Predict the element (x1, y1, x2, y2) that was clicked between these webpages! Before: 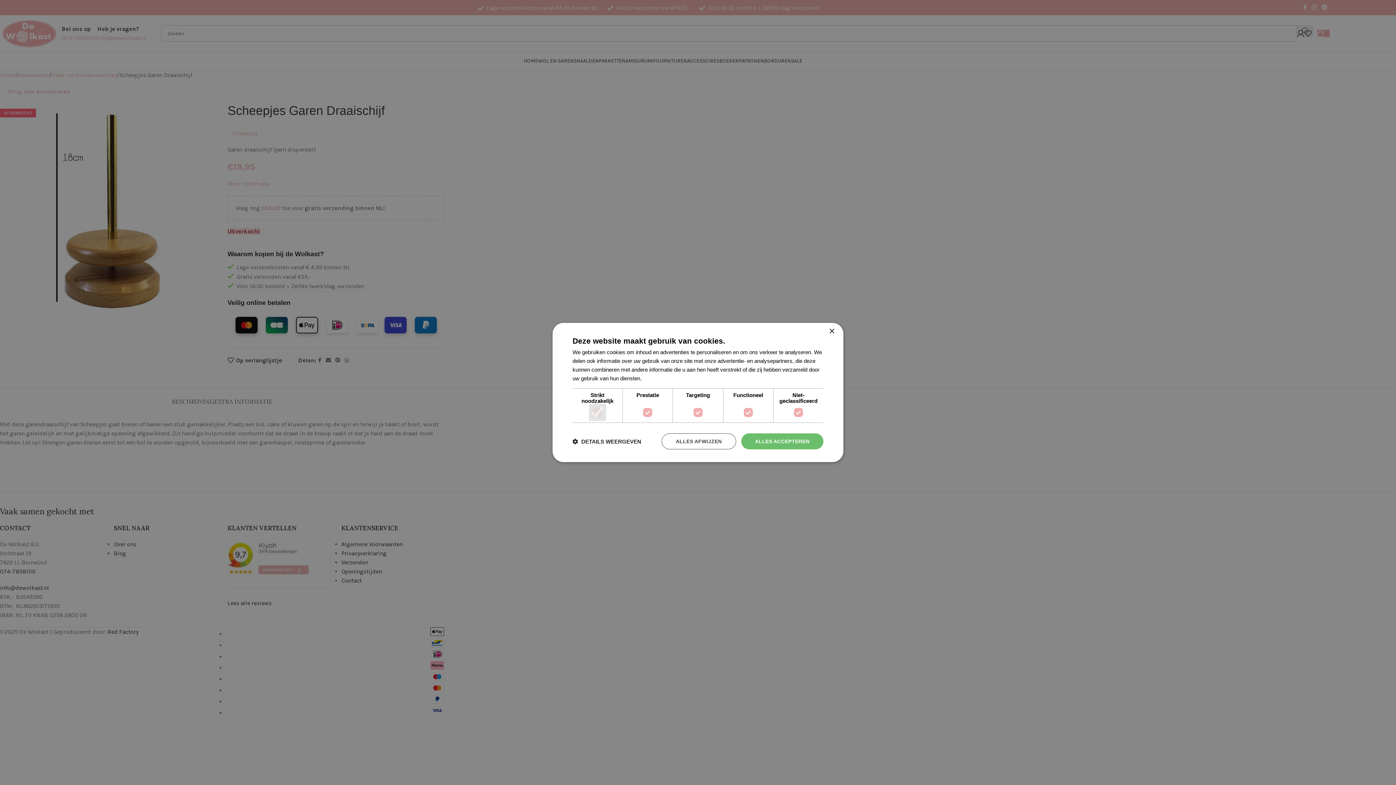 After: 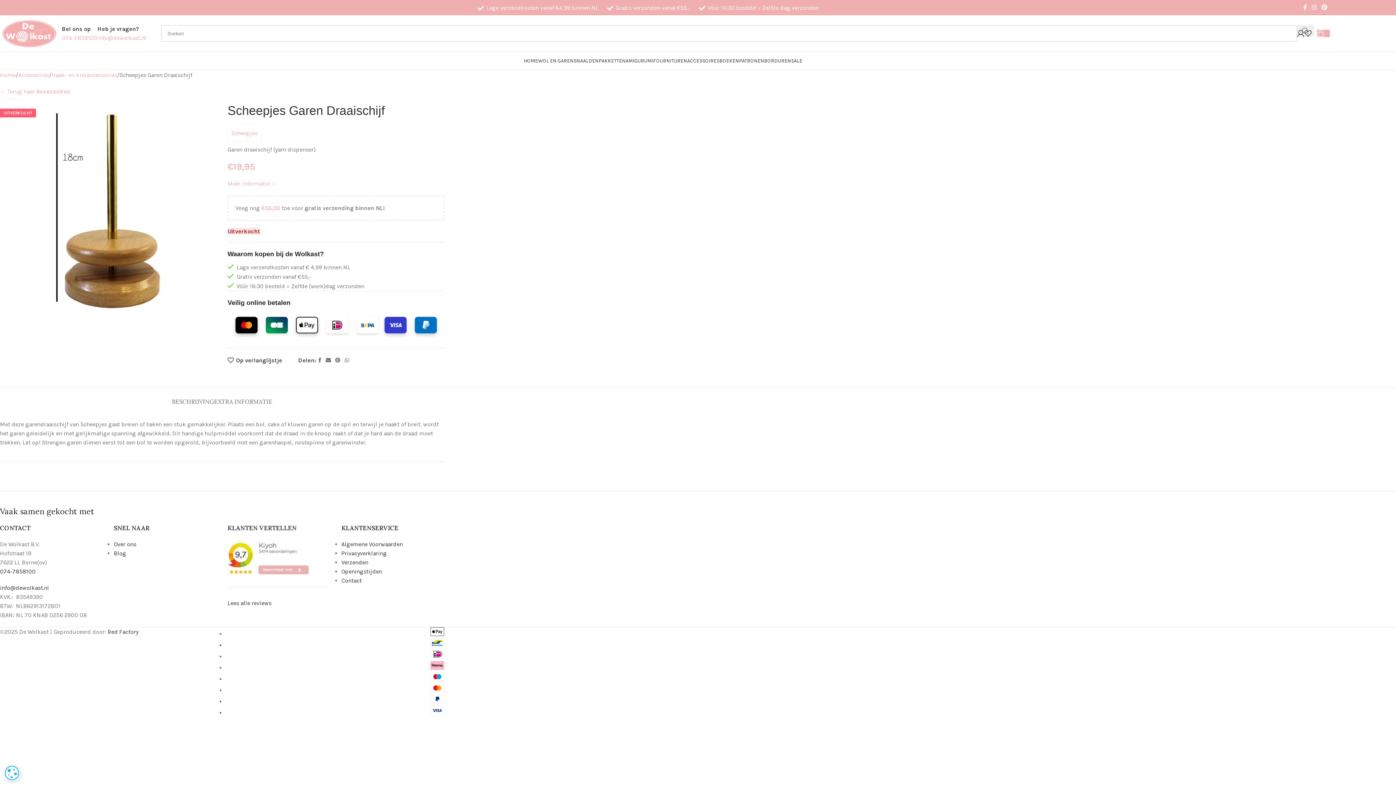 Action: label: ALLES AFWIJZEN bbox: (661, 433, 736, 449)